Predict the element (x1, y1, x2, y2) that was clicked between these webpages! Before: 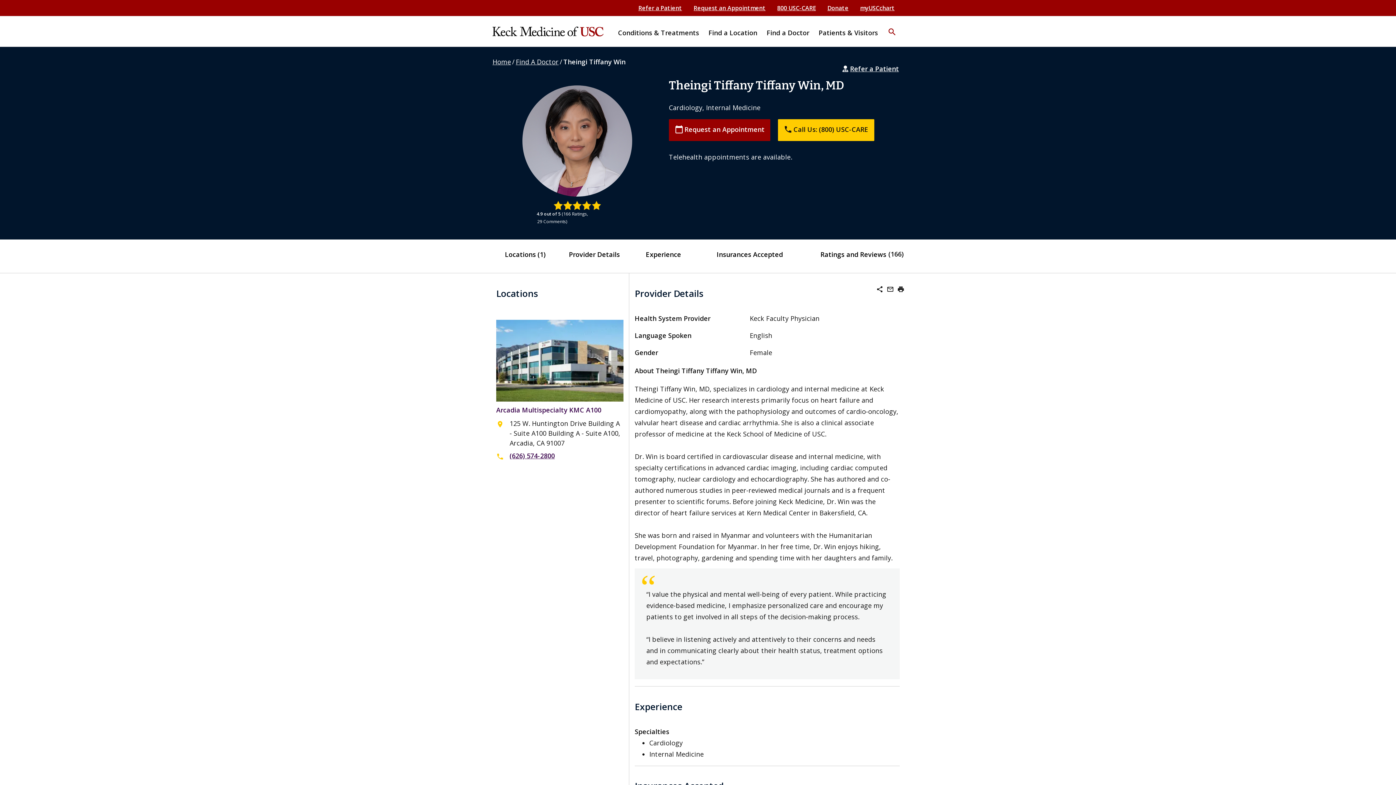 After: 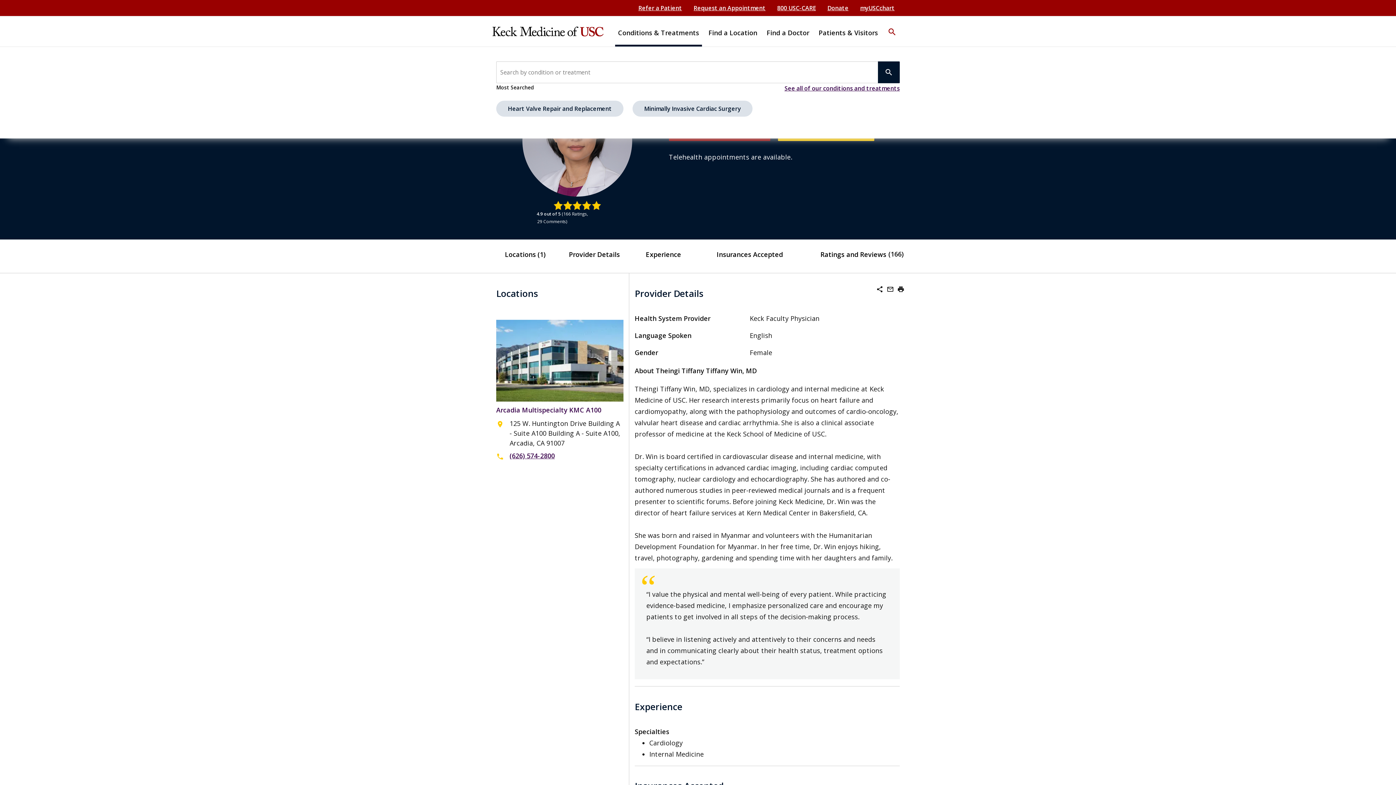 Action: bbox: (615, 21, 702, 44) label: Conditions & Treatments